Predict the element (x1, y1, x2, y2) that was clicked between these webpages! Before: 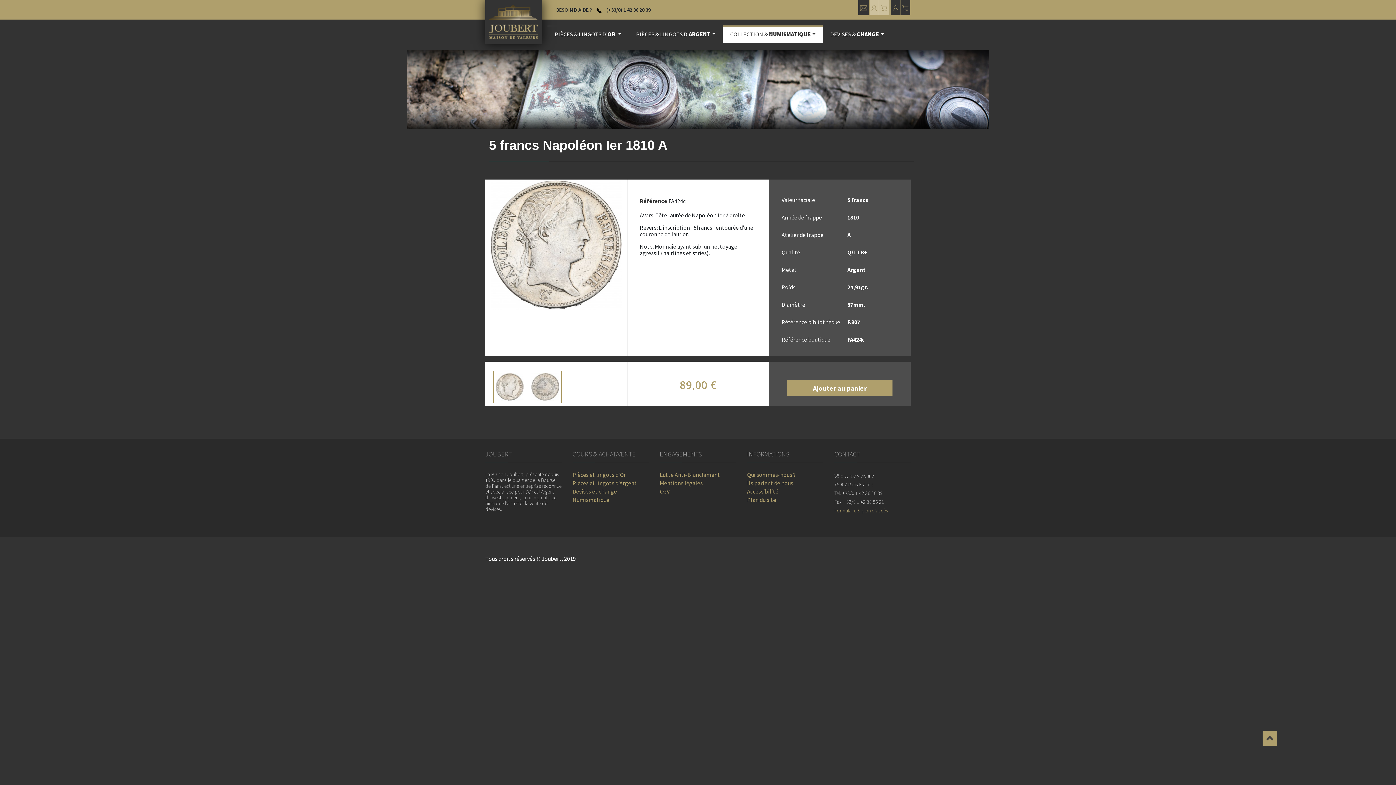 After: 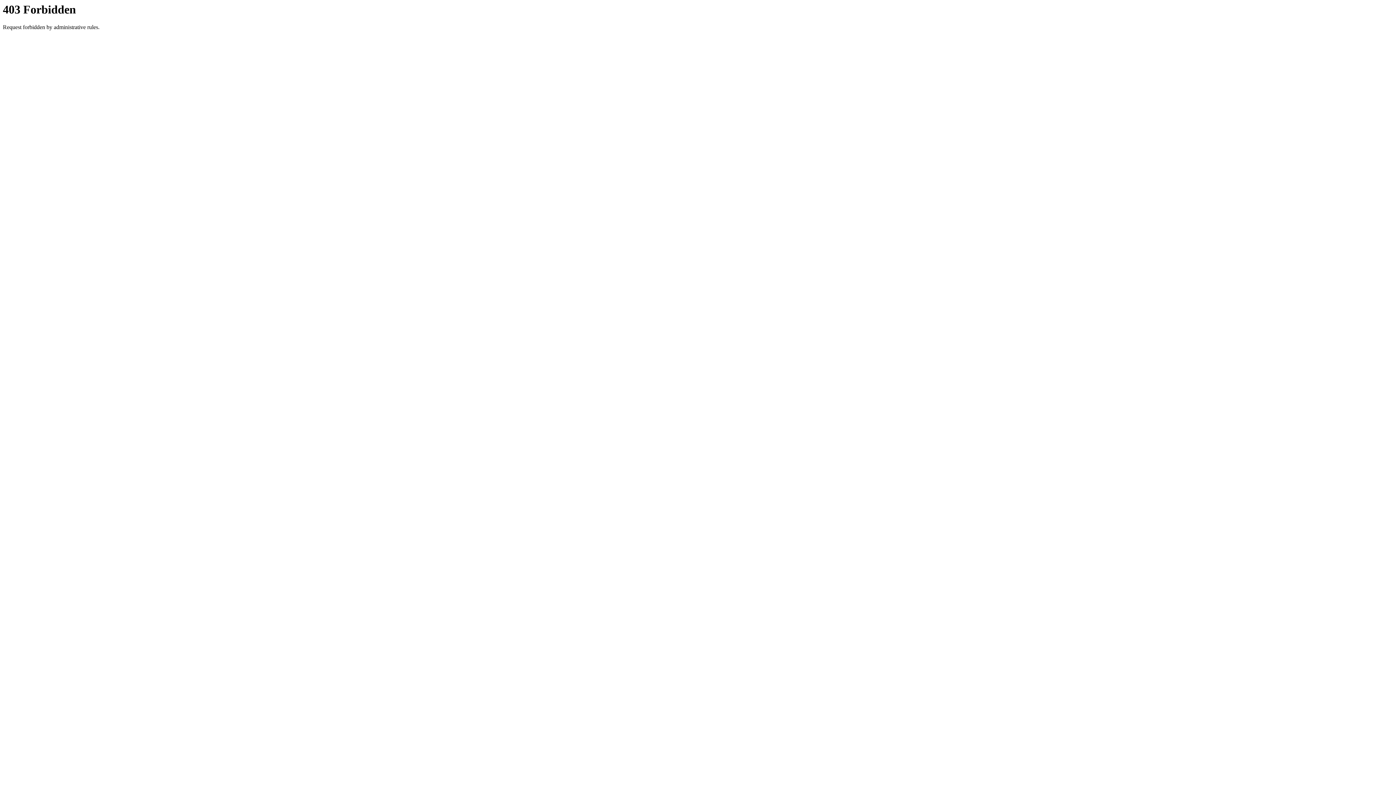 Action: label: Plan du site bbox: (747, 446, 776, 453)